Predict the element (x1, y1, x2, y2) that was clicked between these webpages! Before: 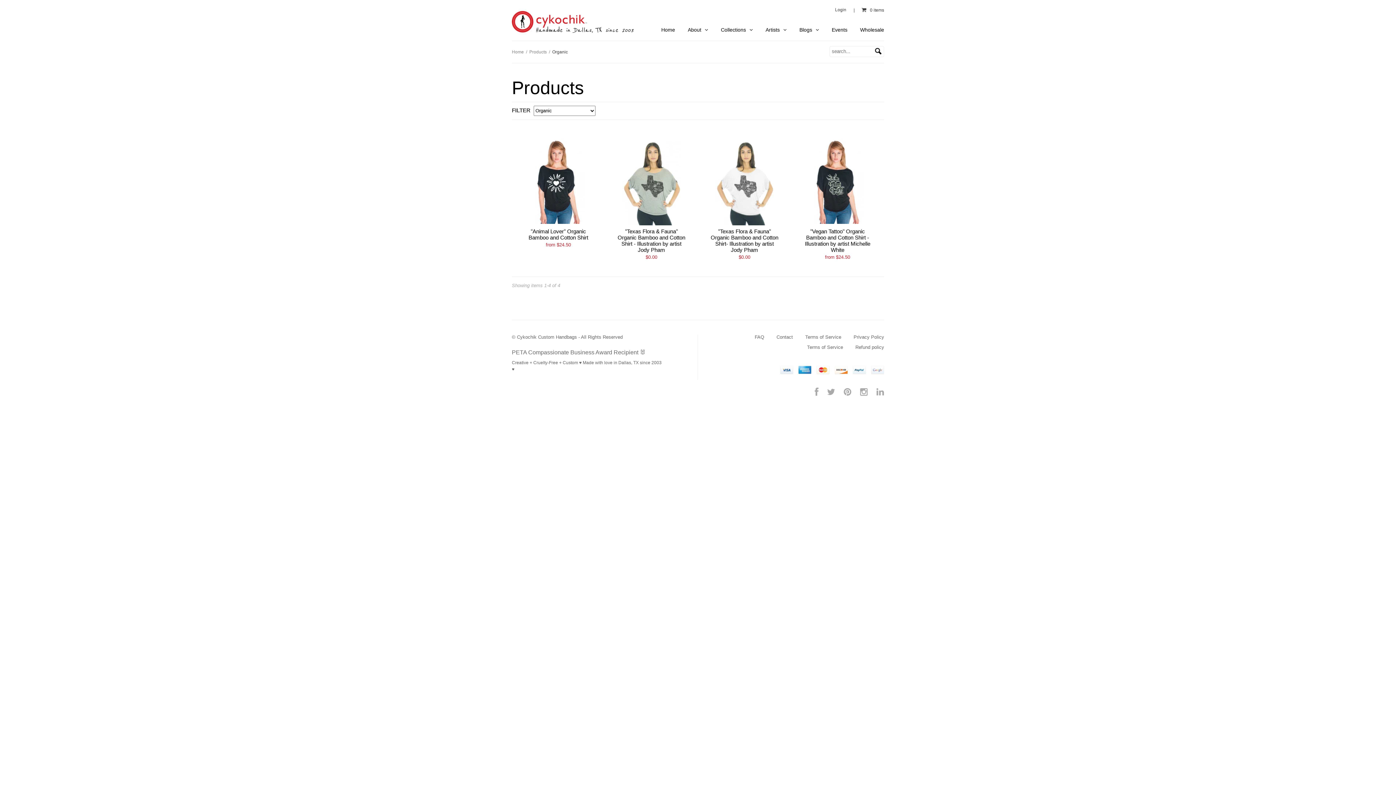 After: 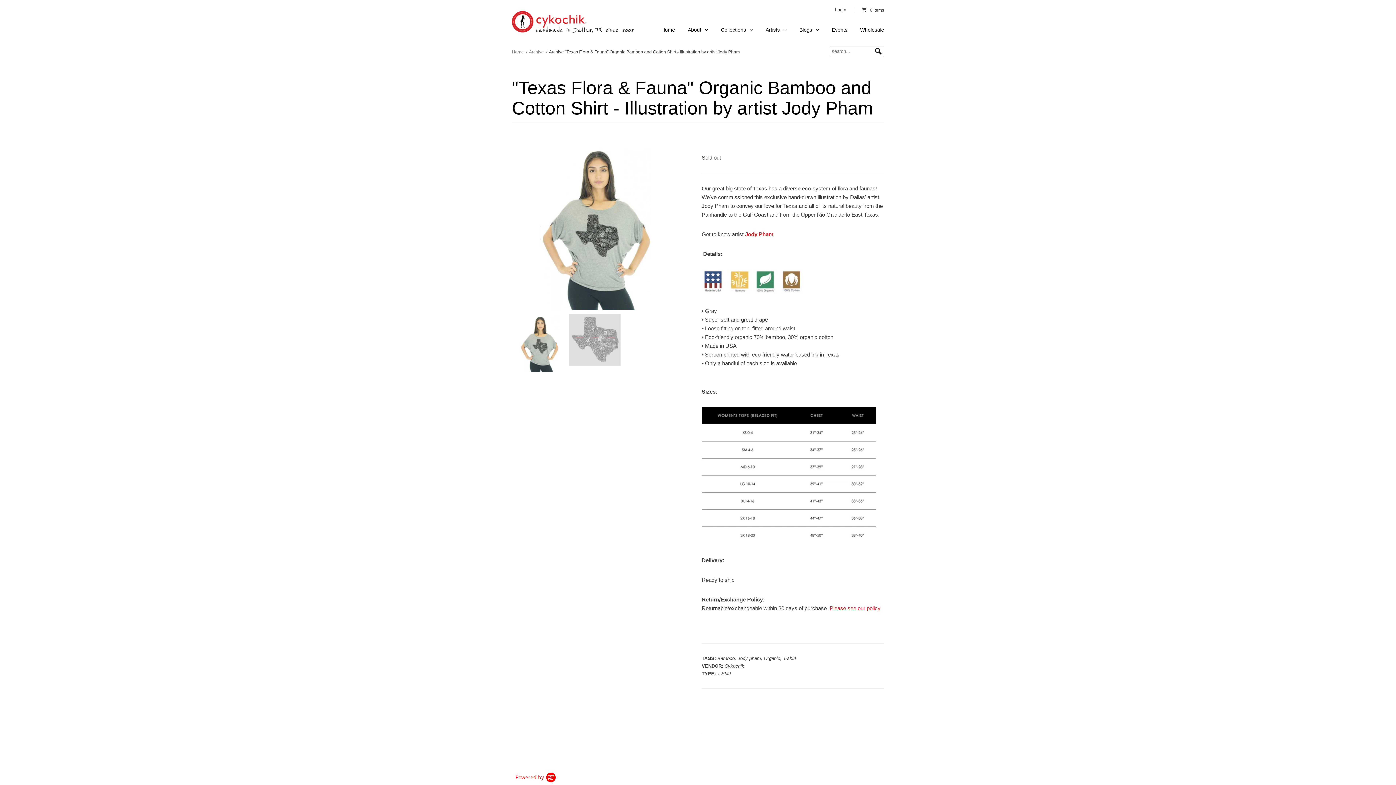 Action: bbox: (608, 138, 694, 225)